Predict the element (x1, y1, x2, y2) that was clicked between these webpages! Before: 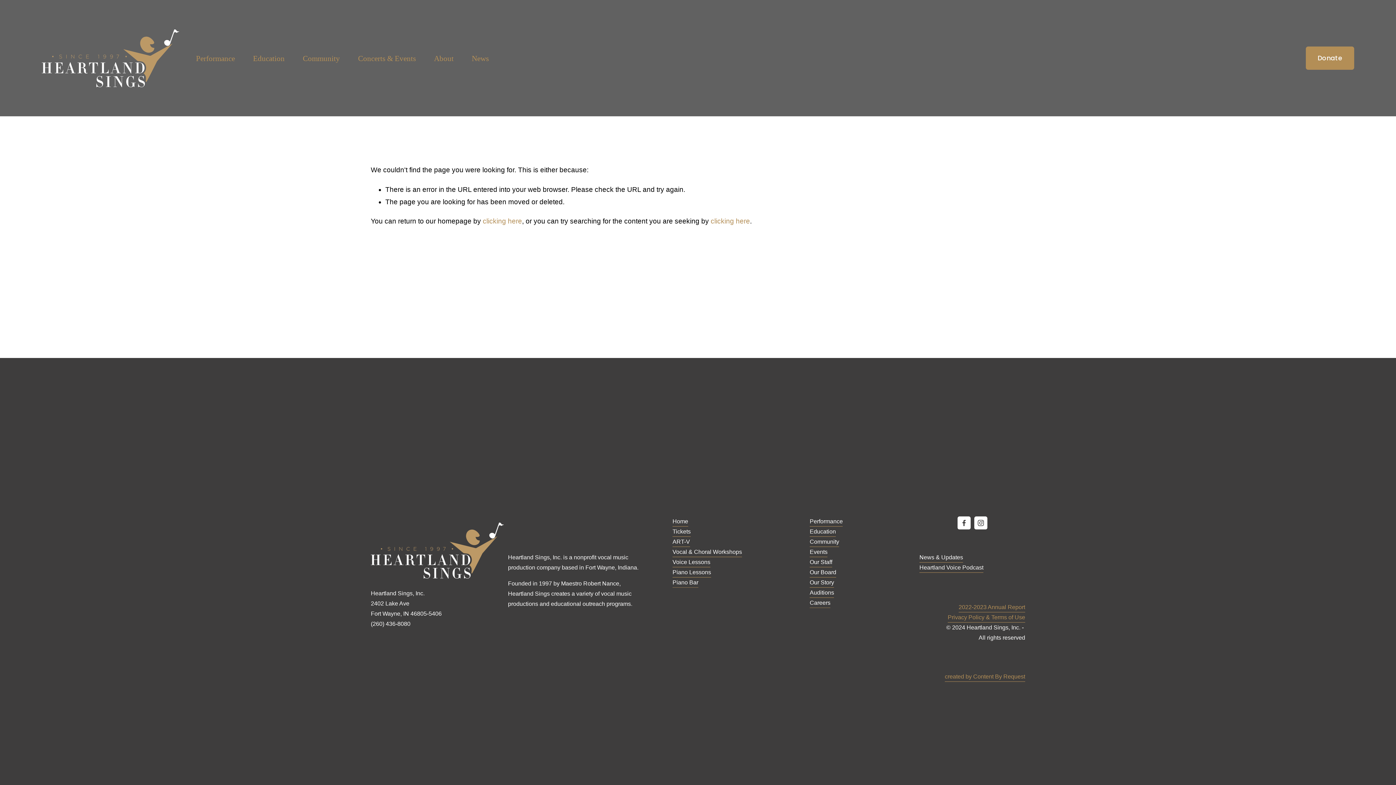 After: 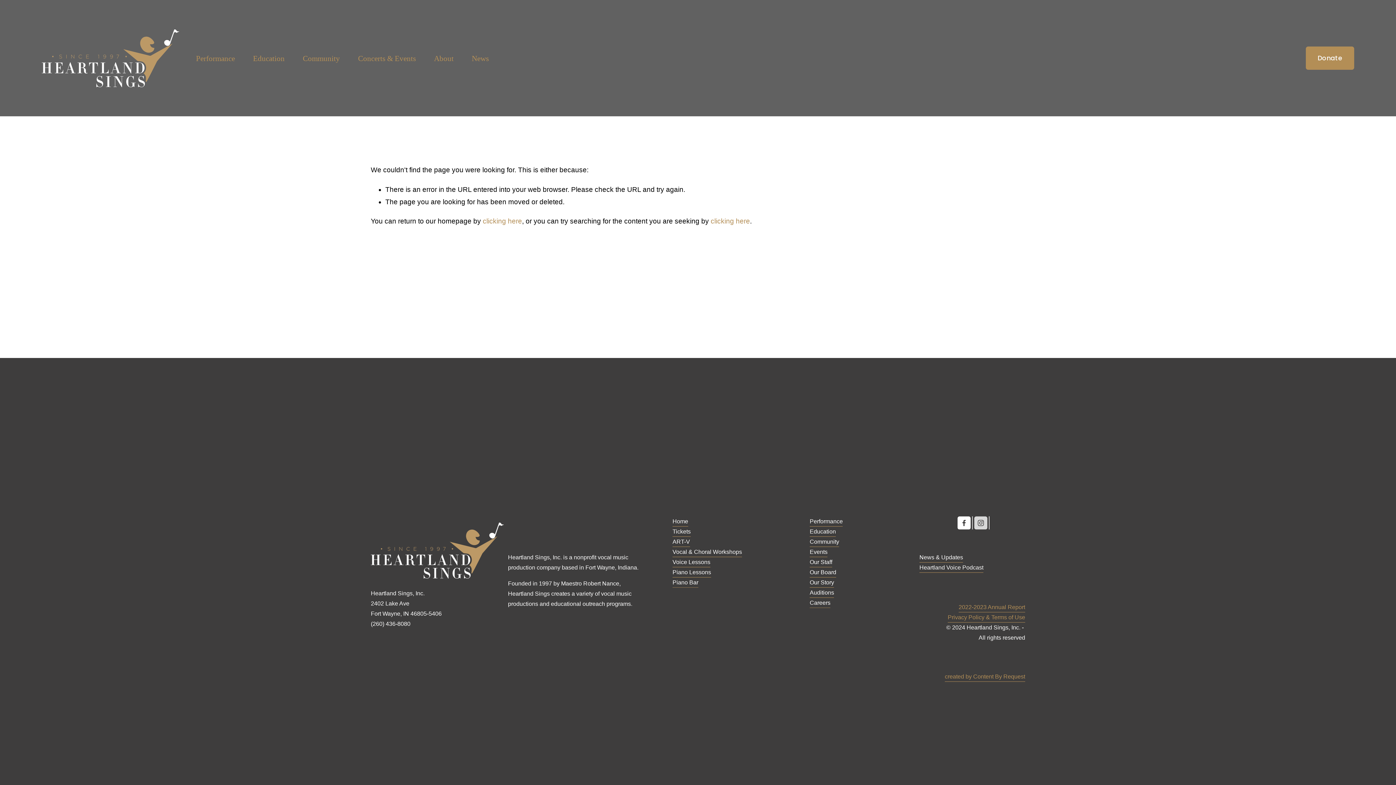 Action: label: Instagram bbox: (974, 516, 987, 529)